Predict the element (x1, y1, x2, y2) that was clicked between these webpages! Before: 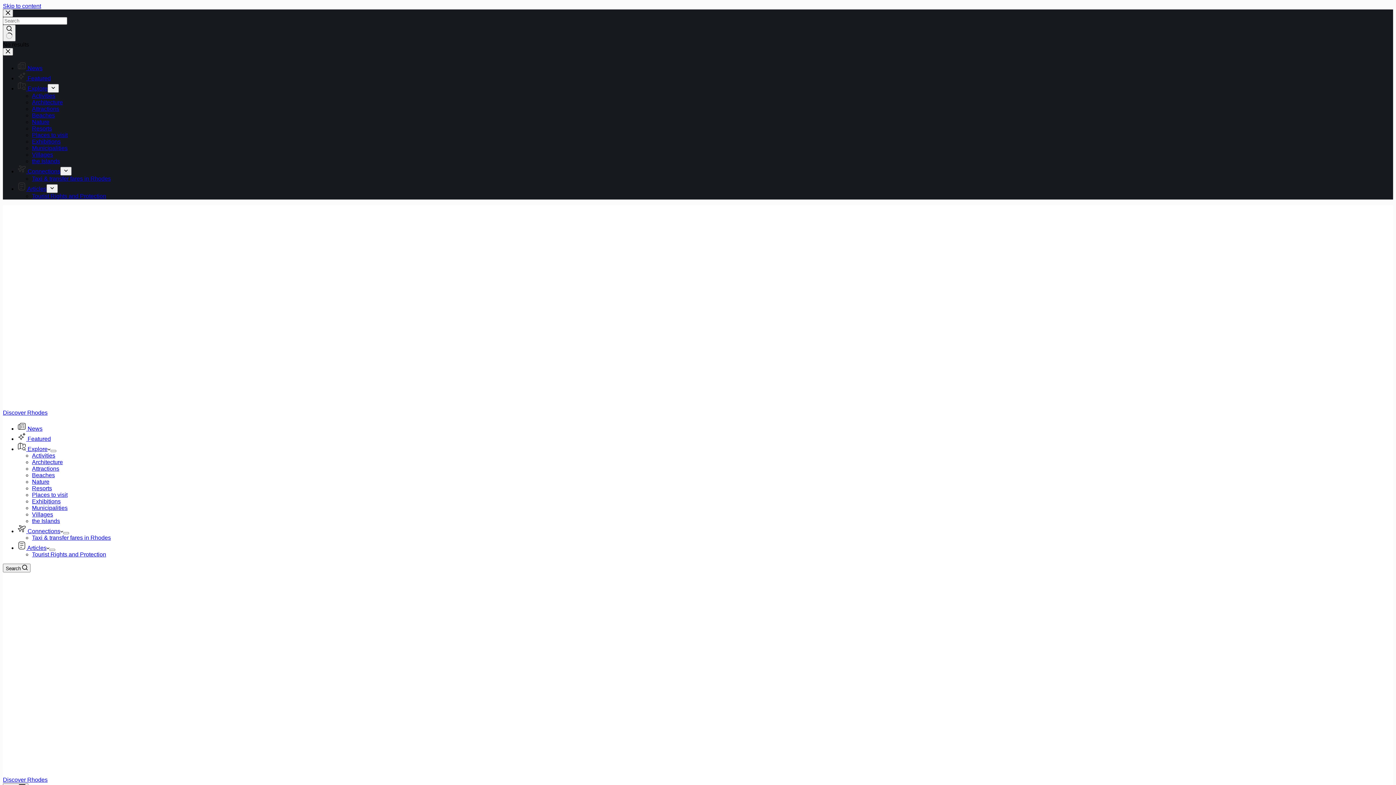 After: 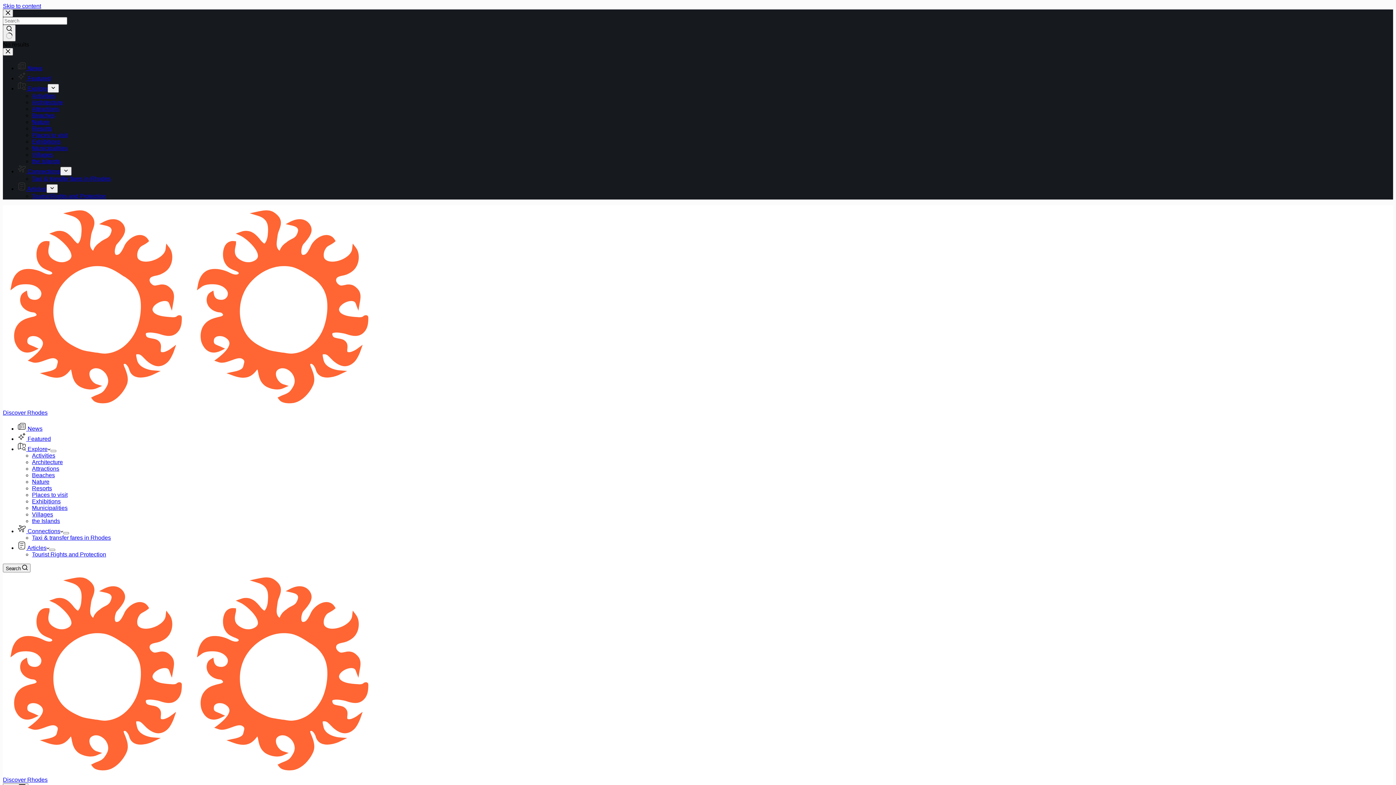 Action: bbox: (32, 478, 49, 485) label: Nature